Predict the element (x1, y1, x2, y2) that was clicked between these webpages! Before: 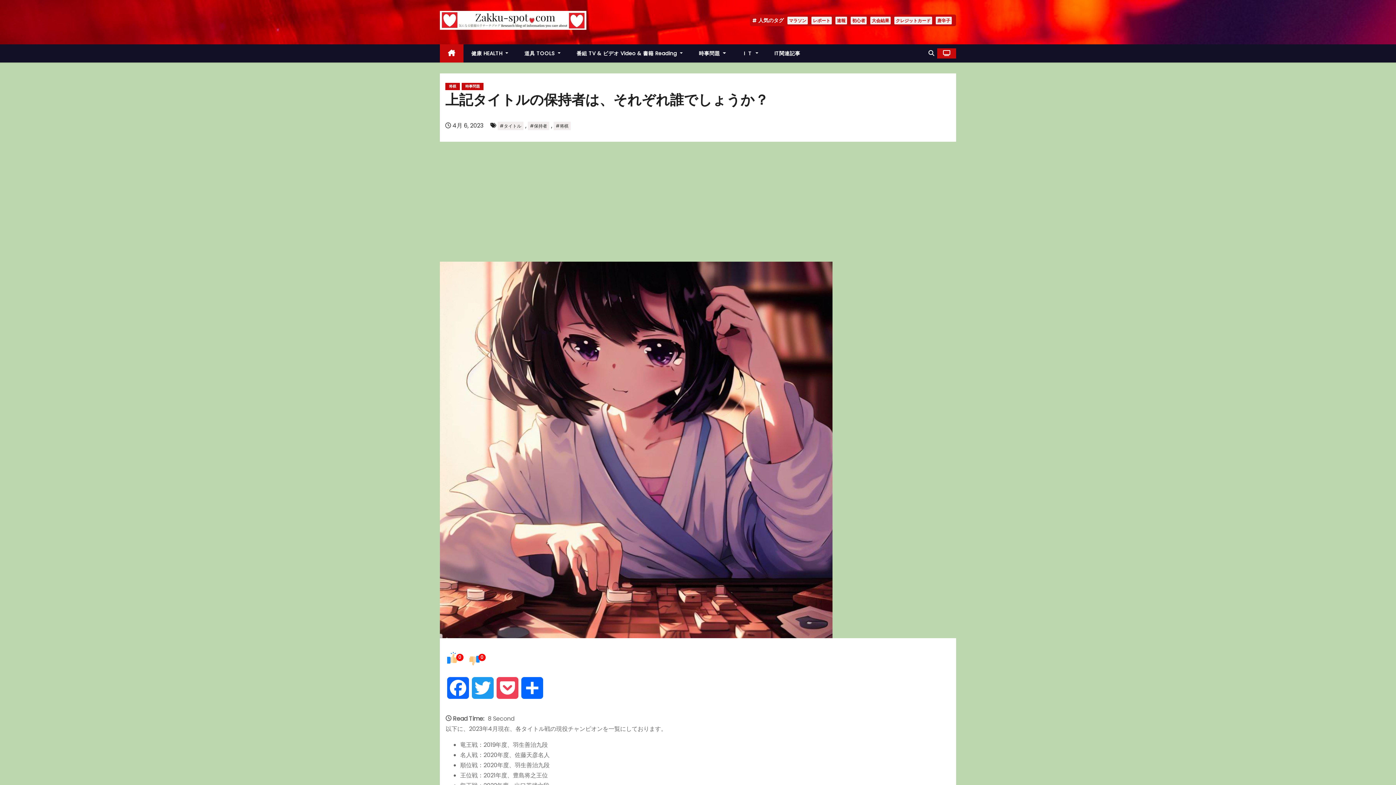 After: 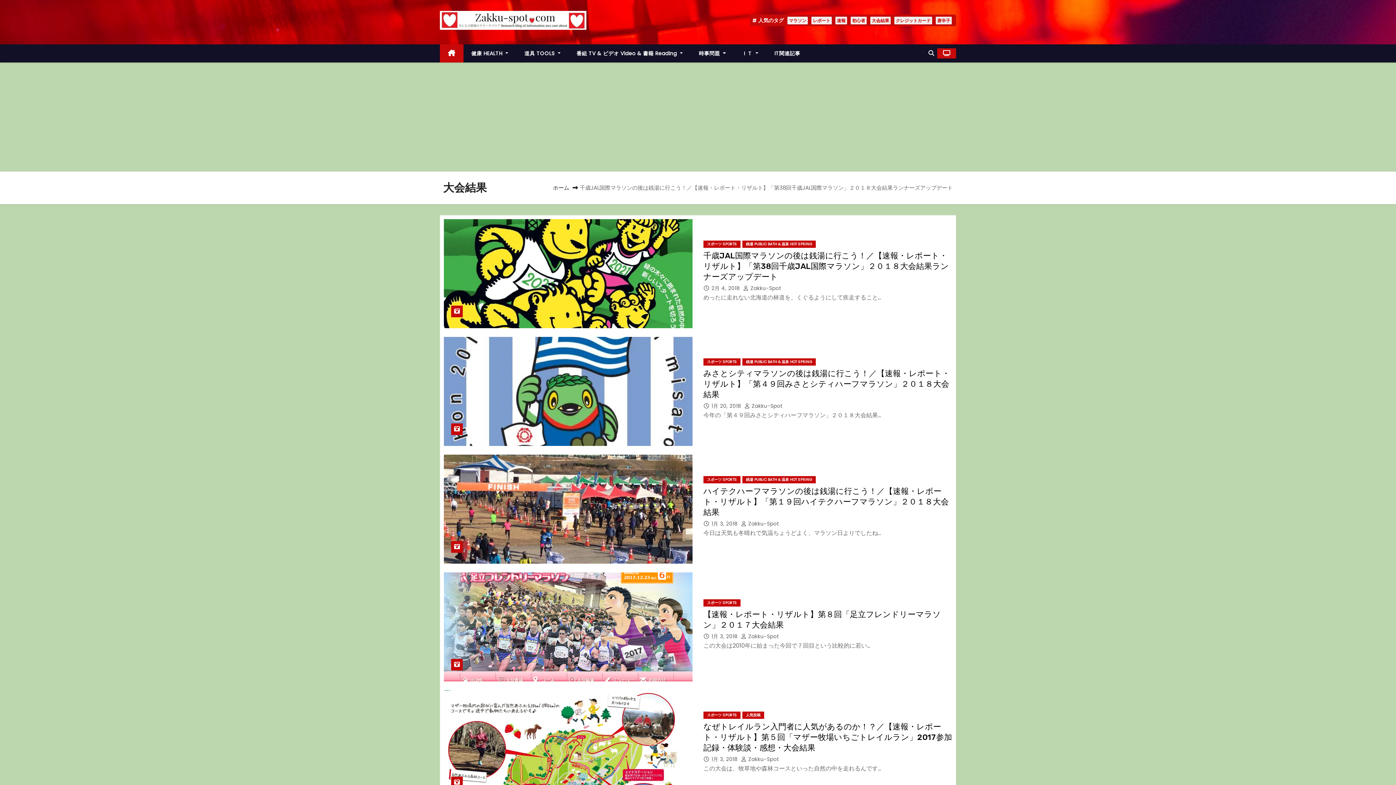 Action: label: 大会結果 bbox: (870, 16, 890, 24)